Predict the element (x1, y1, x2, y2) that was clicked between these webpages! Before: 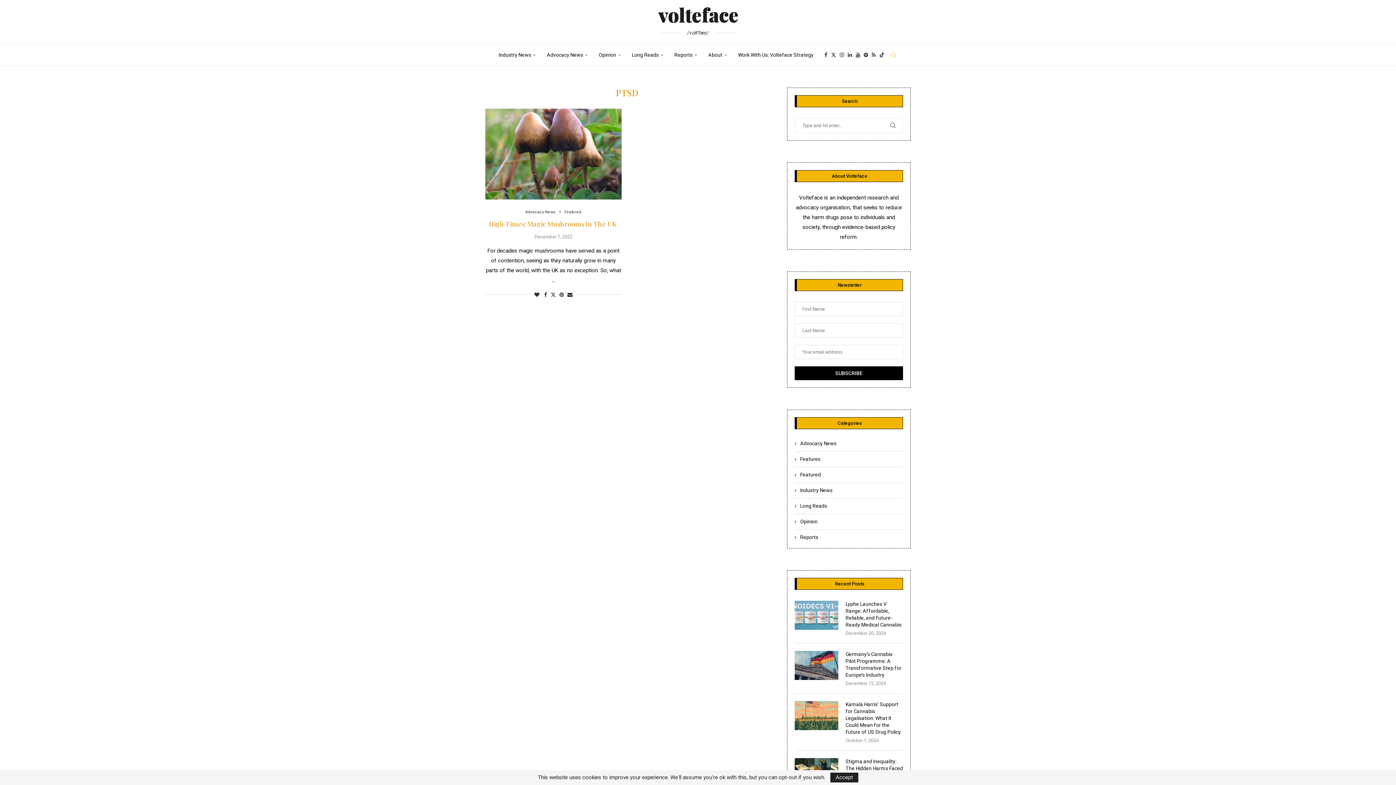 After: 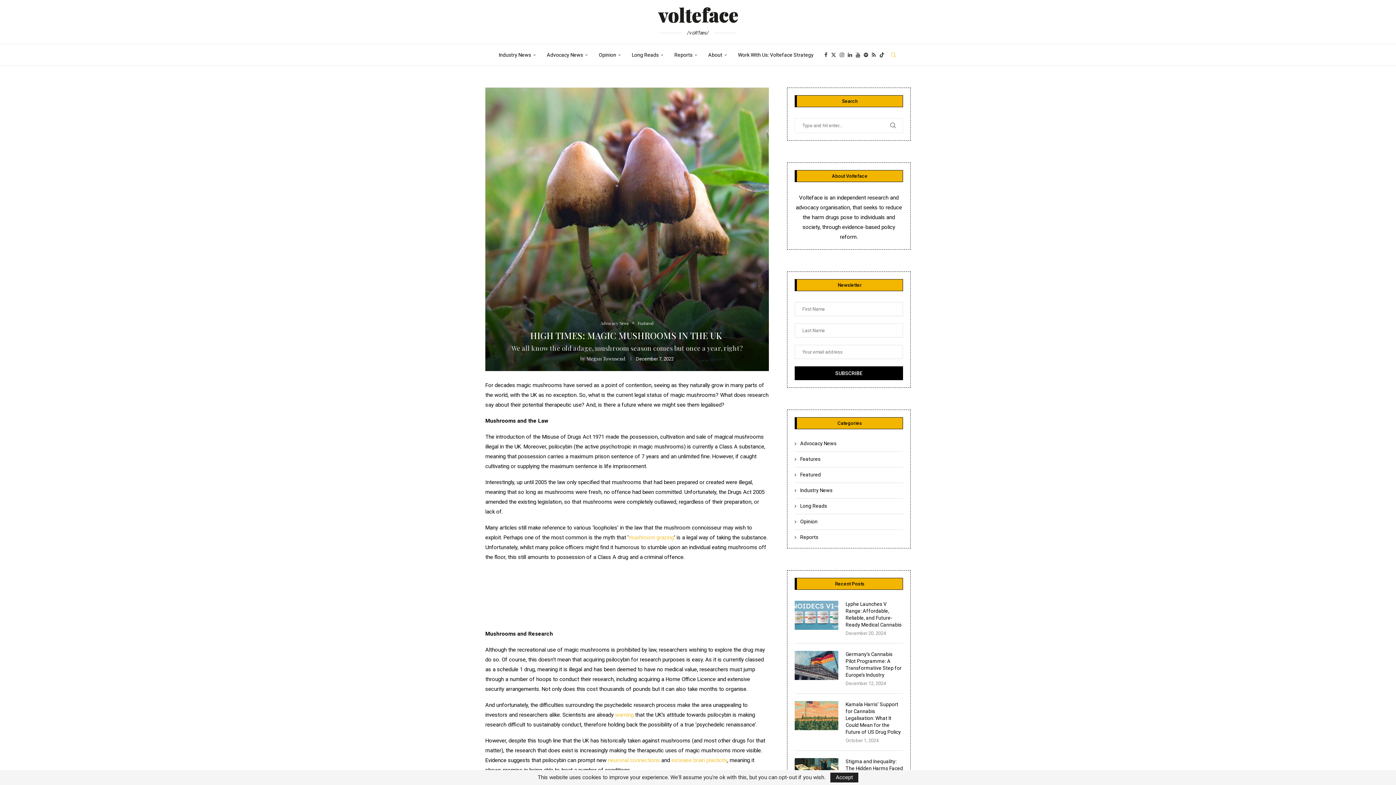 Action: bbox: (489, 219, 618, 228) label: High Times: Magic Mushrooms In The UK 